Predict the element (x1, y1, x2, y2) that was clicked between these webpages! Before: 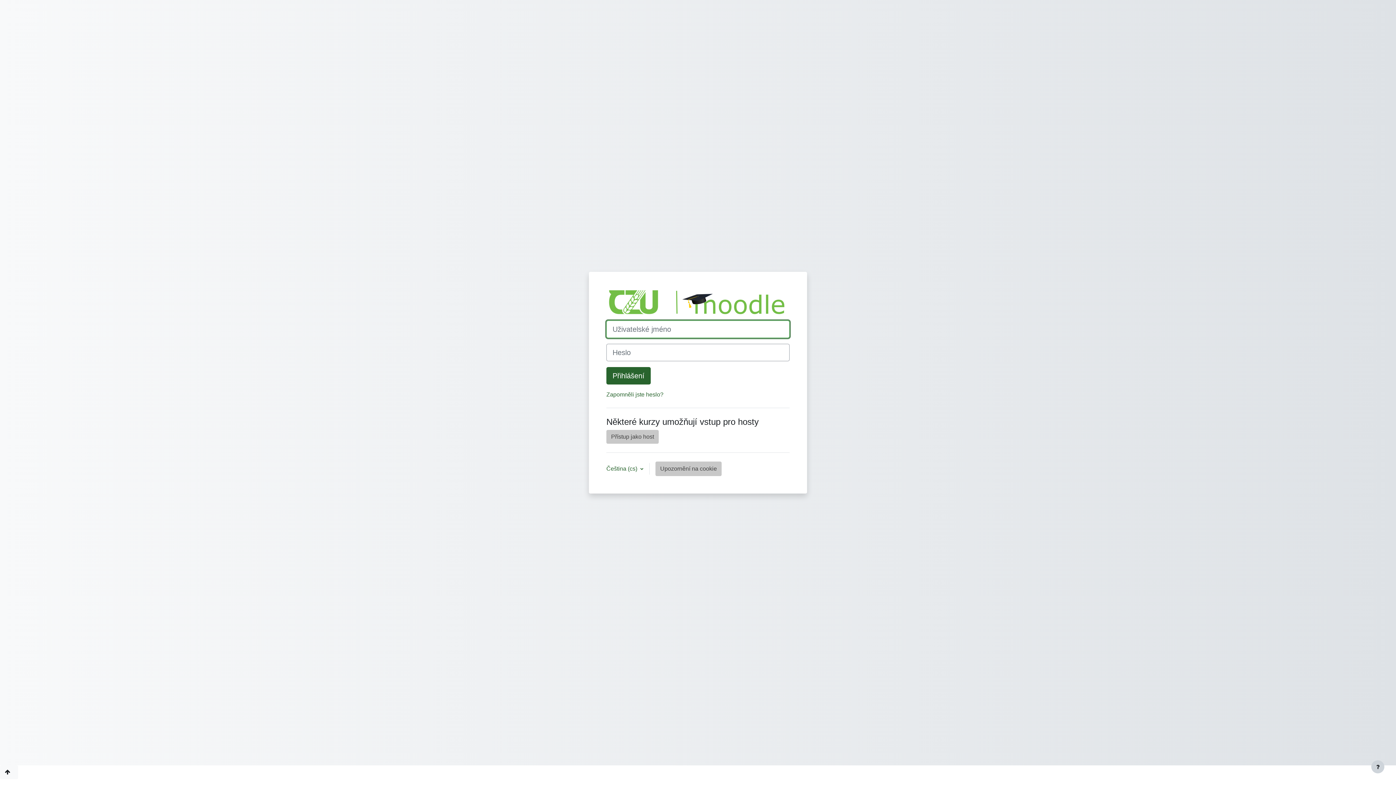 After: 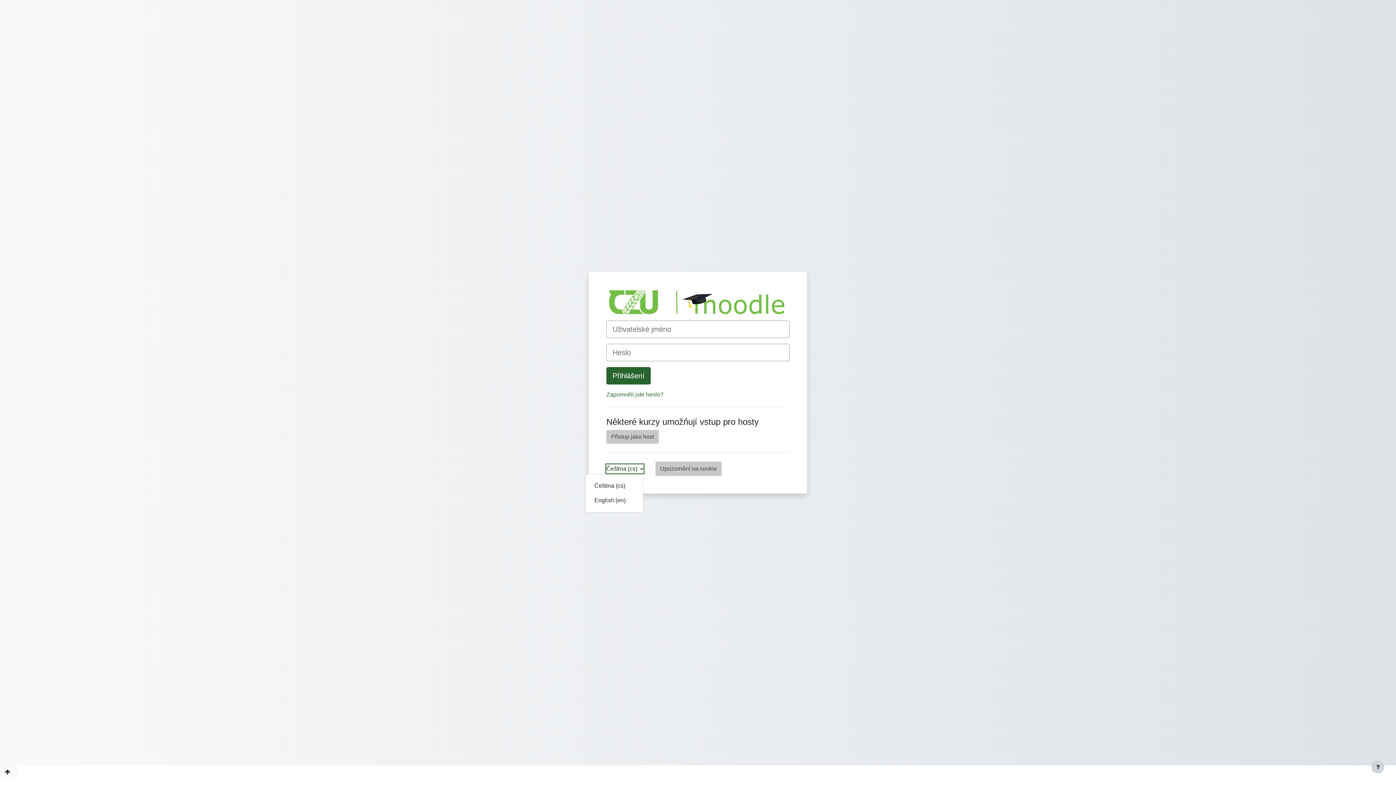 Action: label: Čeština ‎(cs)‎ bbox: (606, 464, 643, 473)